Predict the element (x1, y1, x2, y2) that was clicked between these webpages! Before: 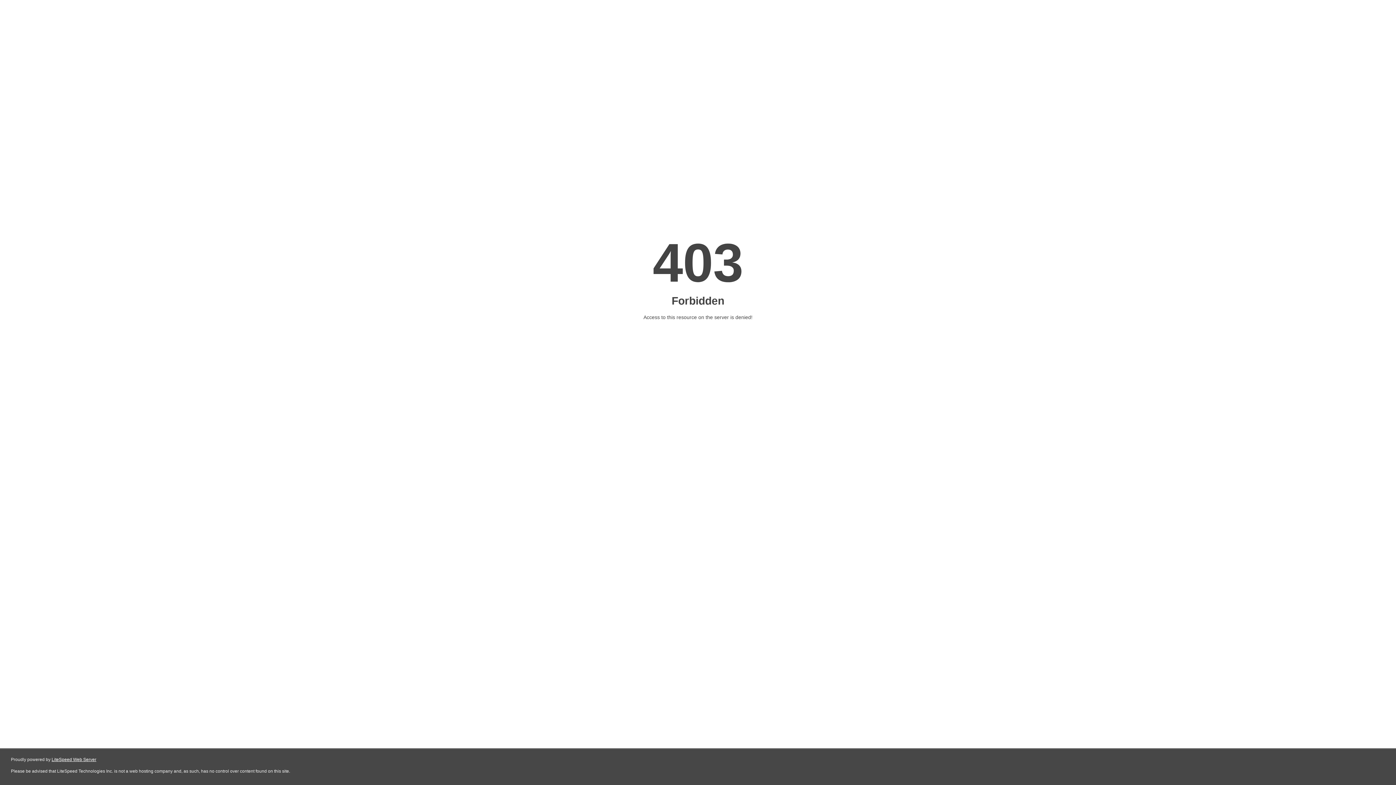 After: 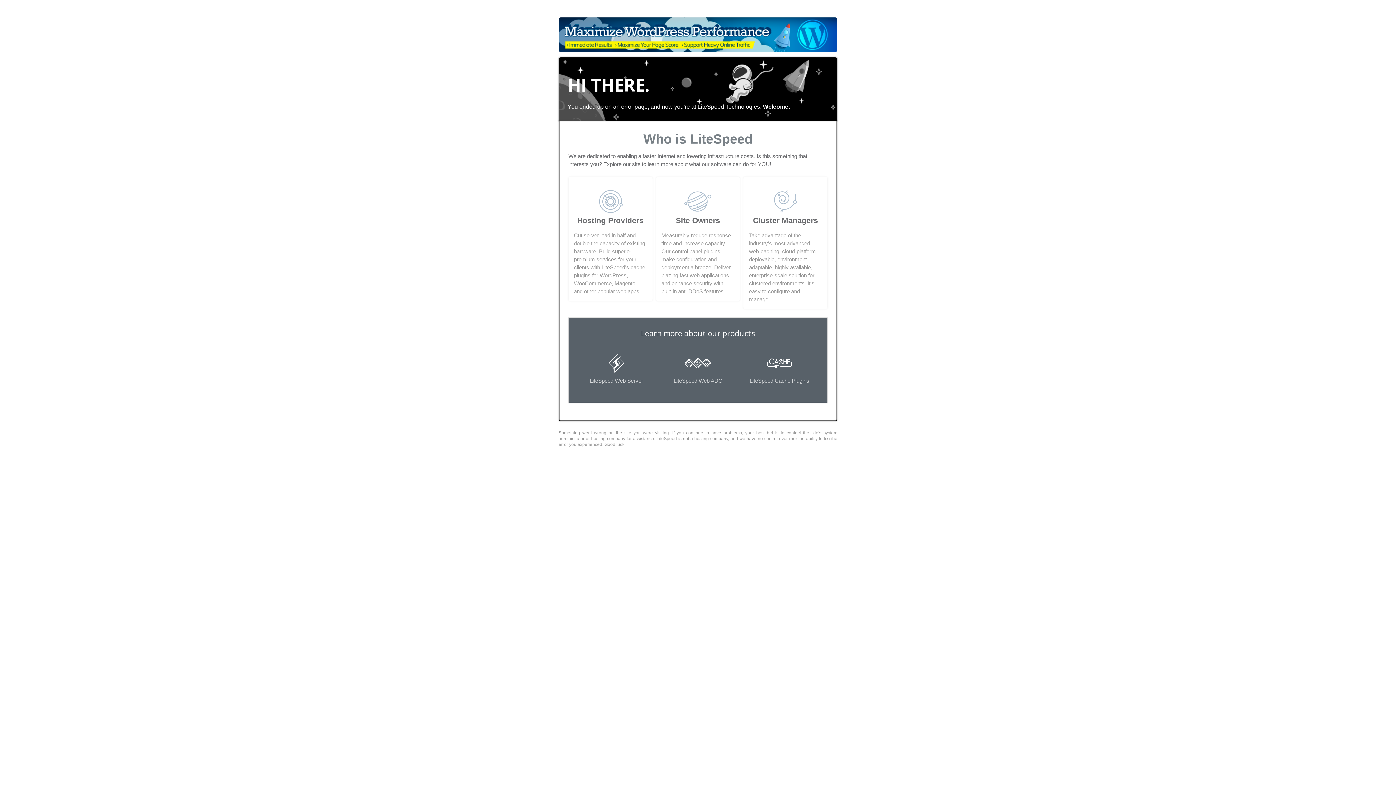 Action: bbox: (51, 757, 96, 762) label: LiteSpeed Web Server